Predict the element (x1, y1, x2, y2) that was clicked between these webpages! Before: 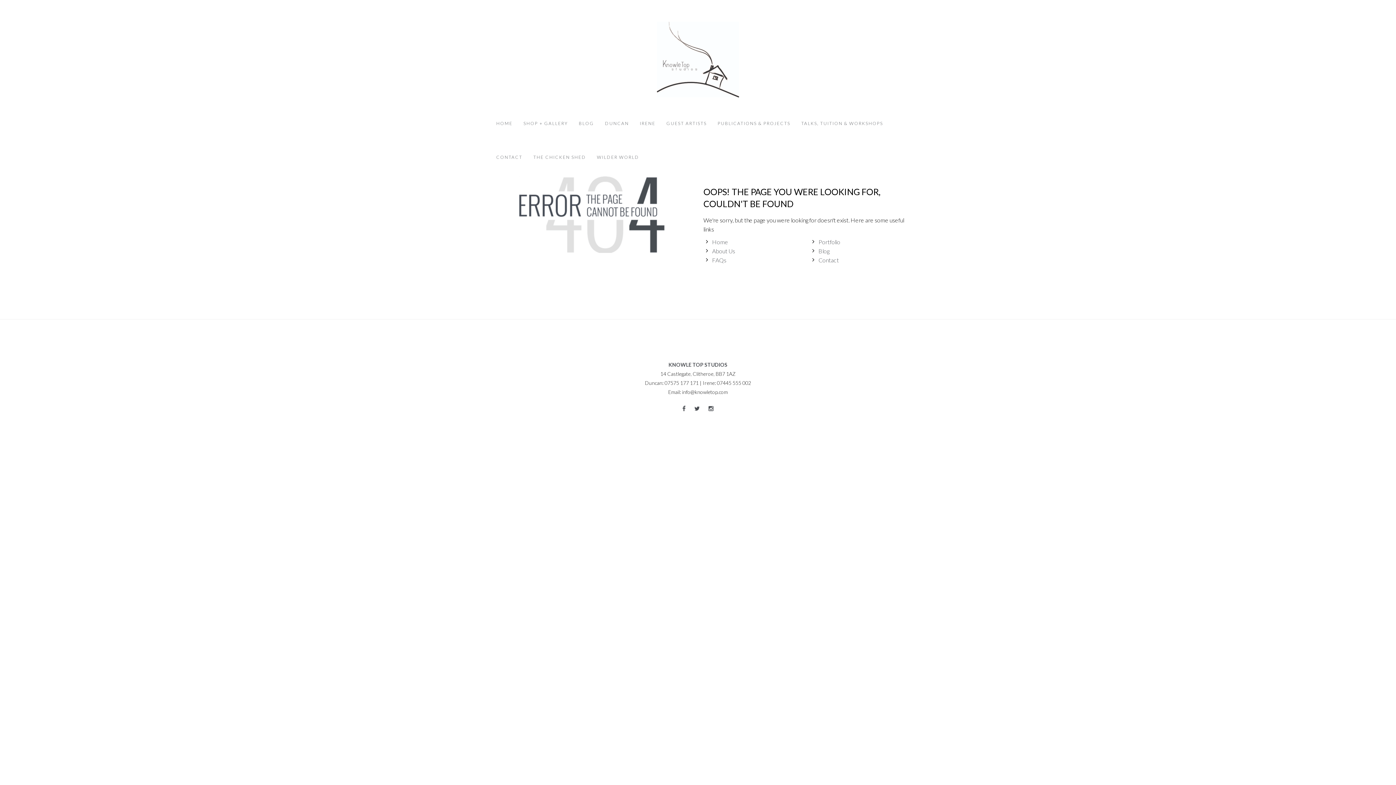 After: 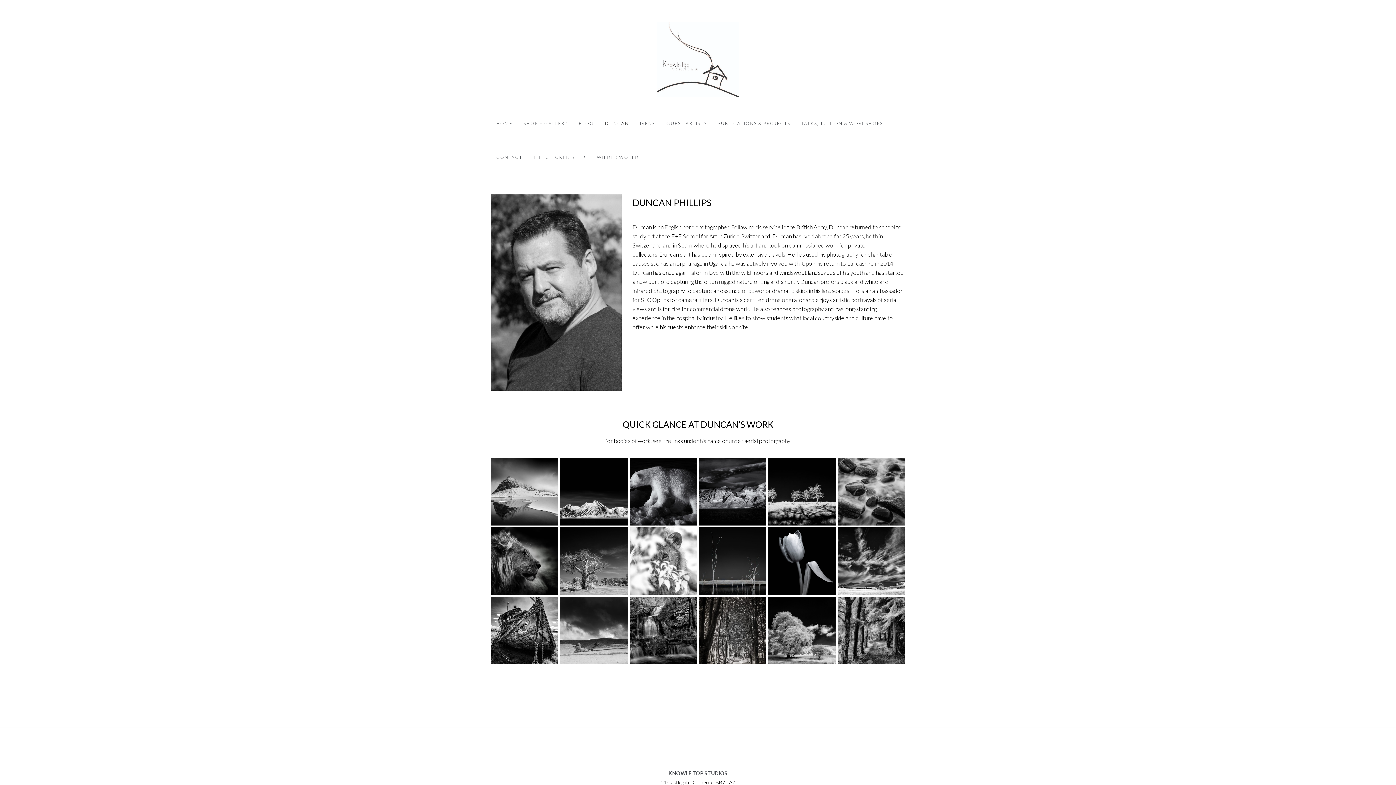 Action: bbox: (599, 106, 634, 140) label: DUNCAN